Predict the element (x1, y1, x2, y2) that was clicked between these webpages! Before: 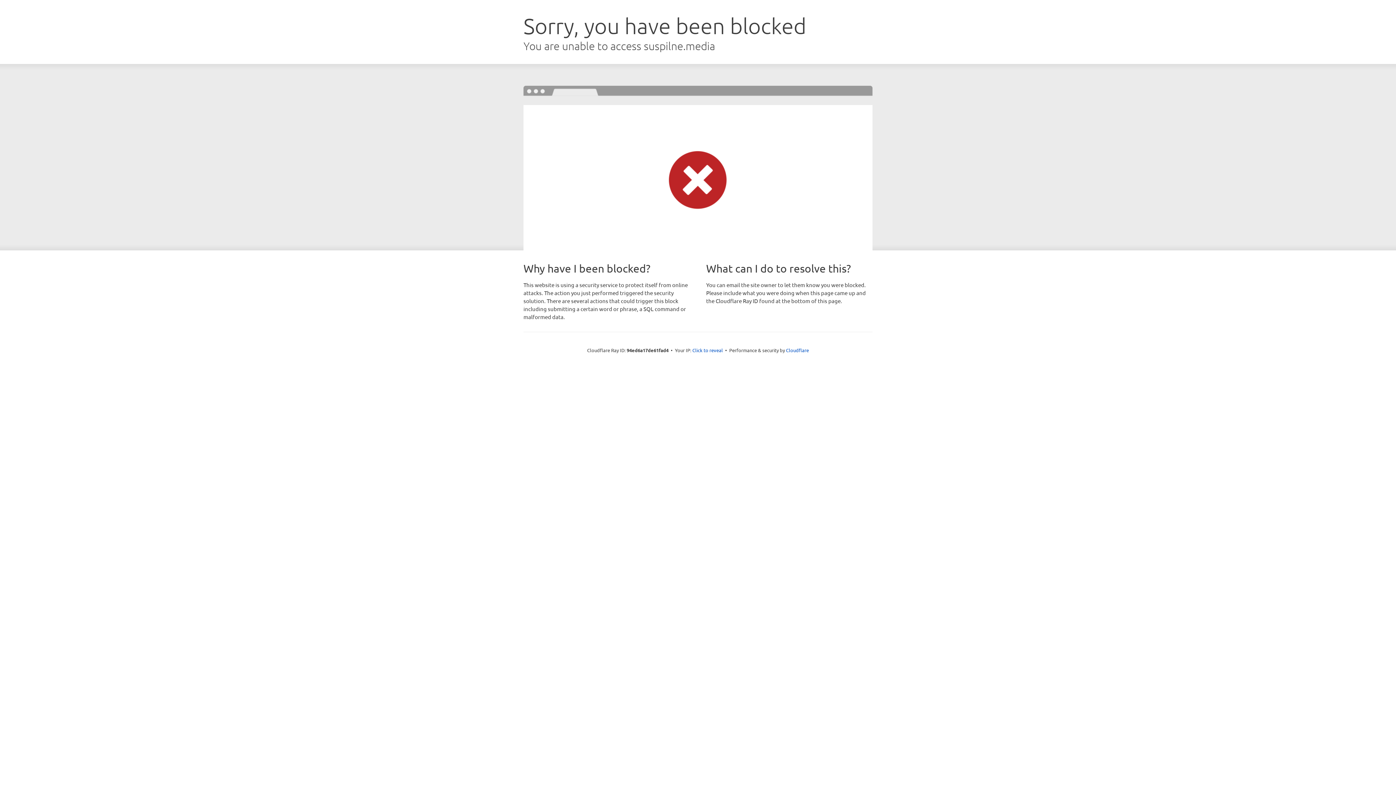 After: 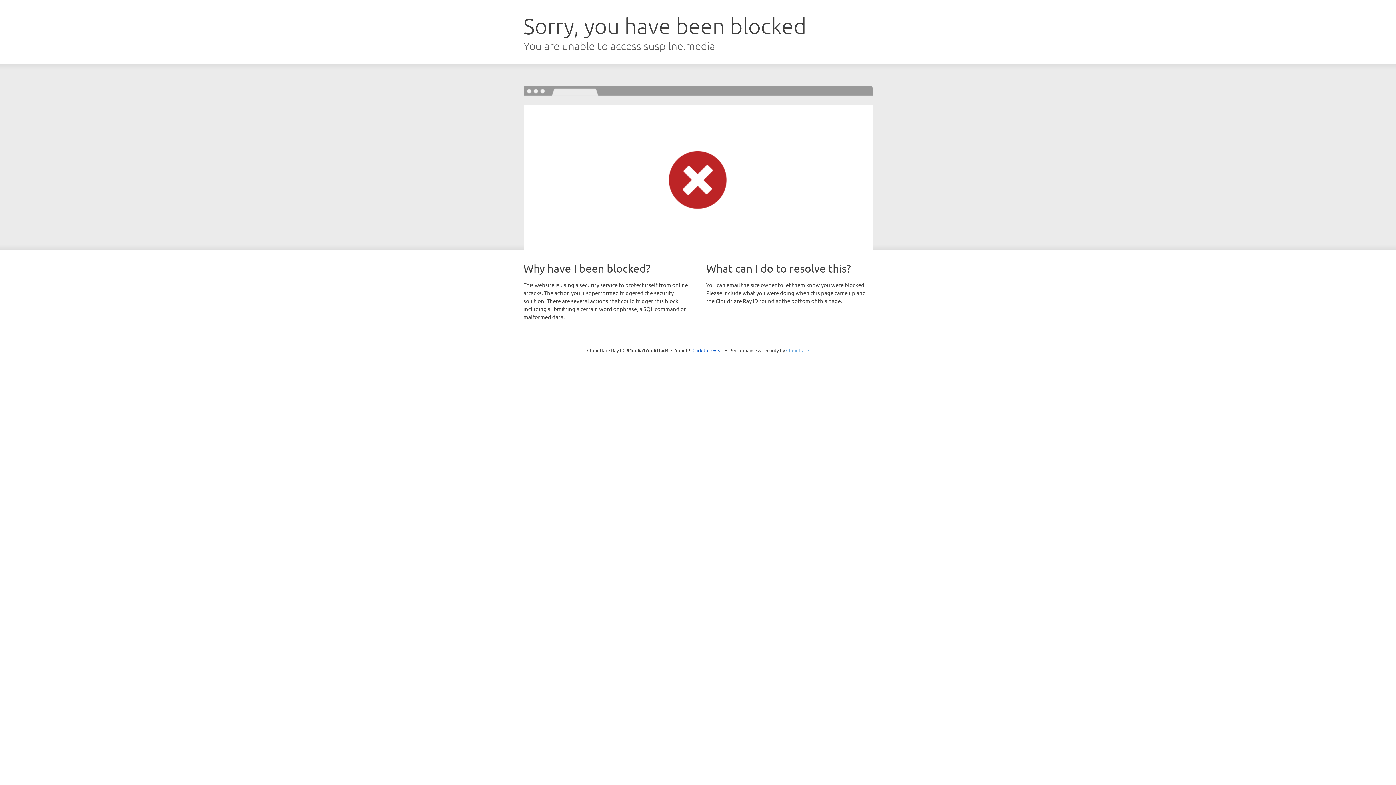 Action: bbox: (786, 347, 809, 353) label: Cloudflare